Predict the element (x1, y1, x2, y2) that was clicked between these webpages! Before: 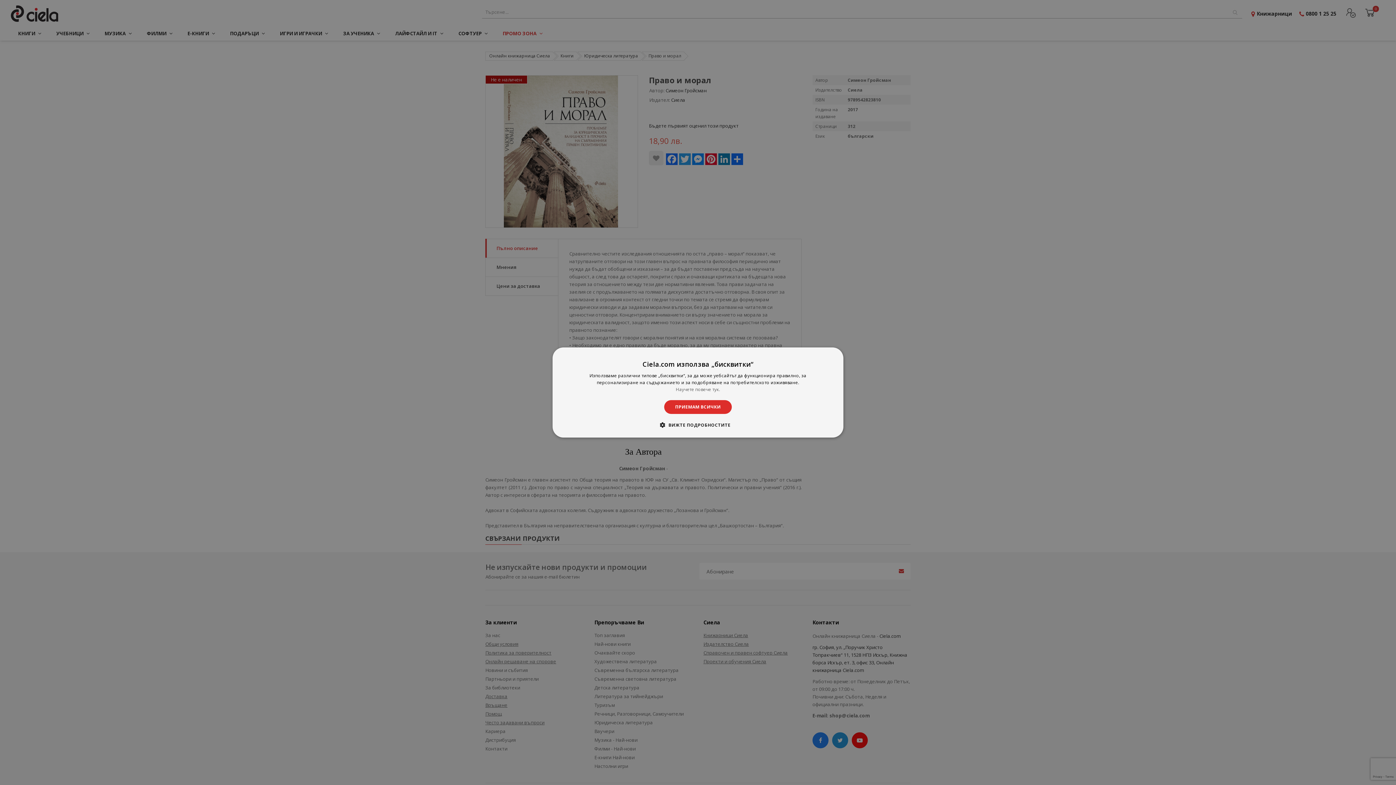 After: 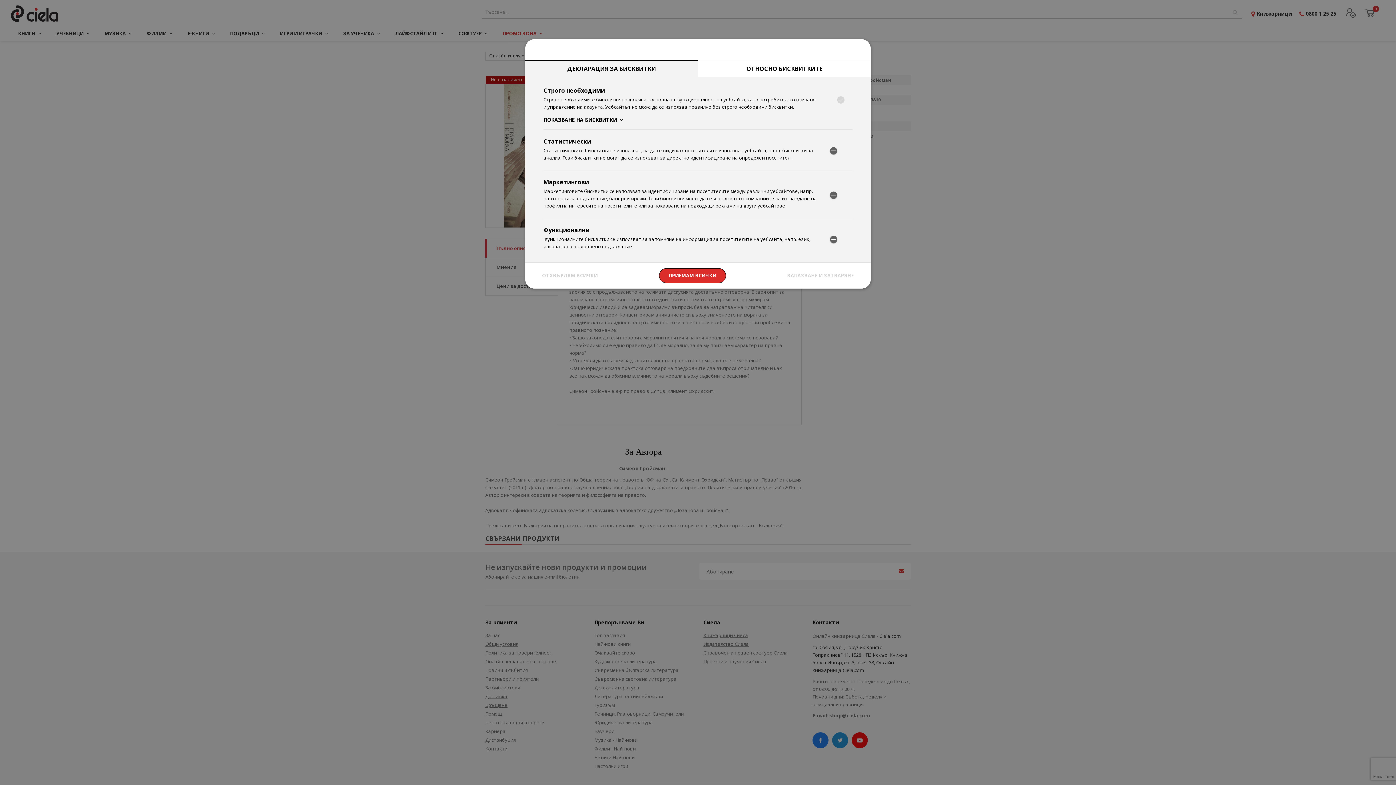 Action: label:  ВИЖТЕ ПОДРОБНОСТИТЕ bbox: (665, 421, 730, 428)